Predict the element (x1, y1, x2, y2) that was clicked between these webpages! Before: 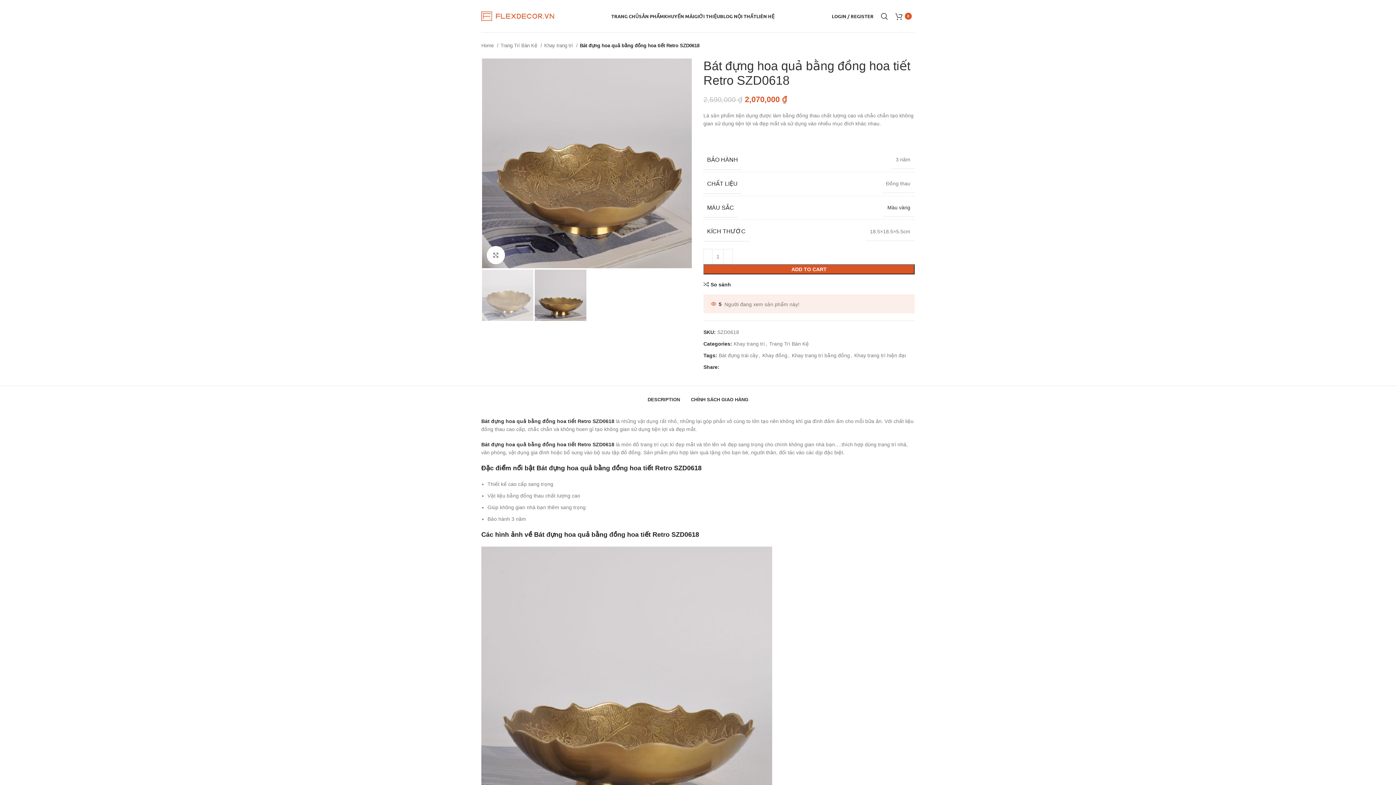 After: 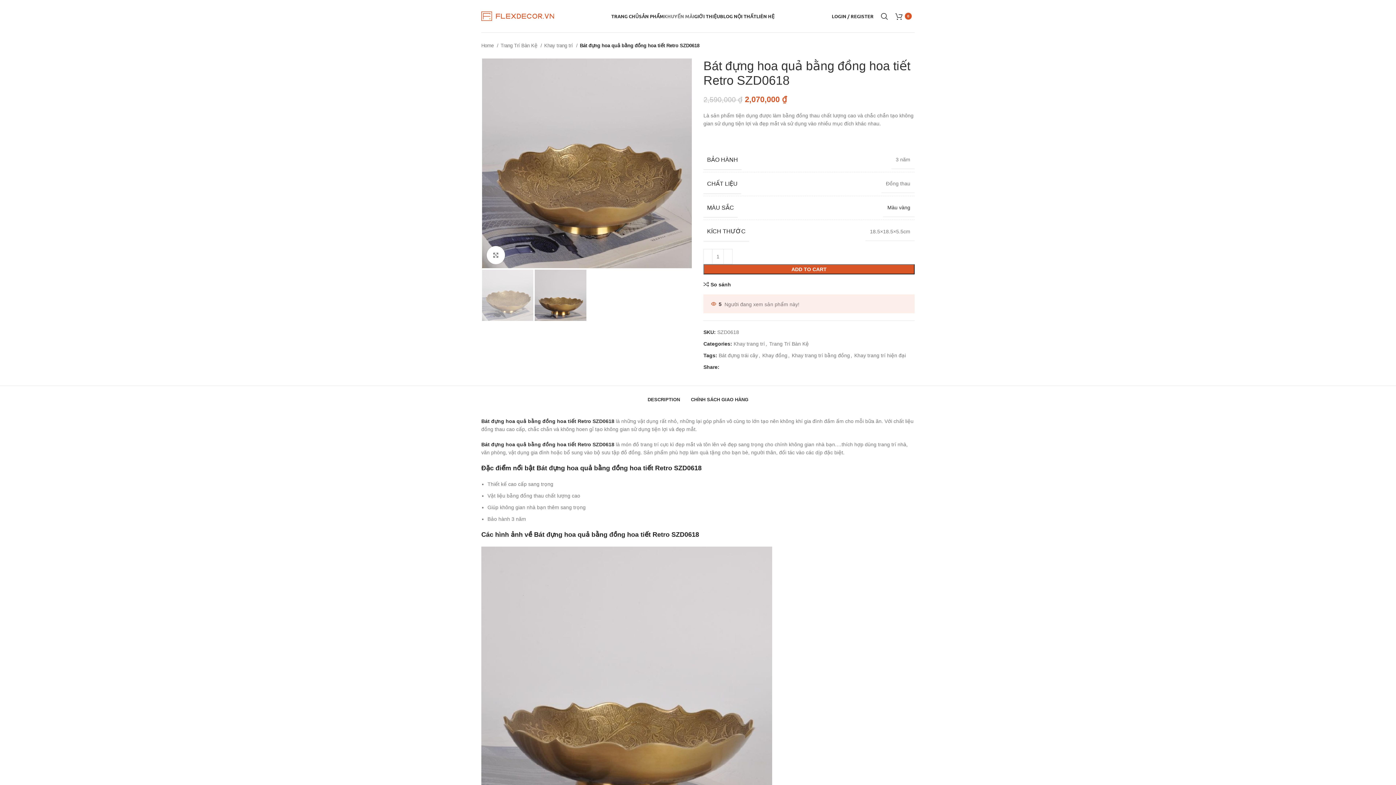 Action: label: KHUYẾN MÃI bbox: (664, 8, 694, 23)